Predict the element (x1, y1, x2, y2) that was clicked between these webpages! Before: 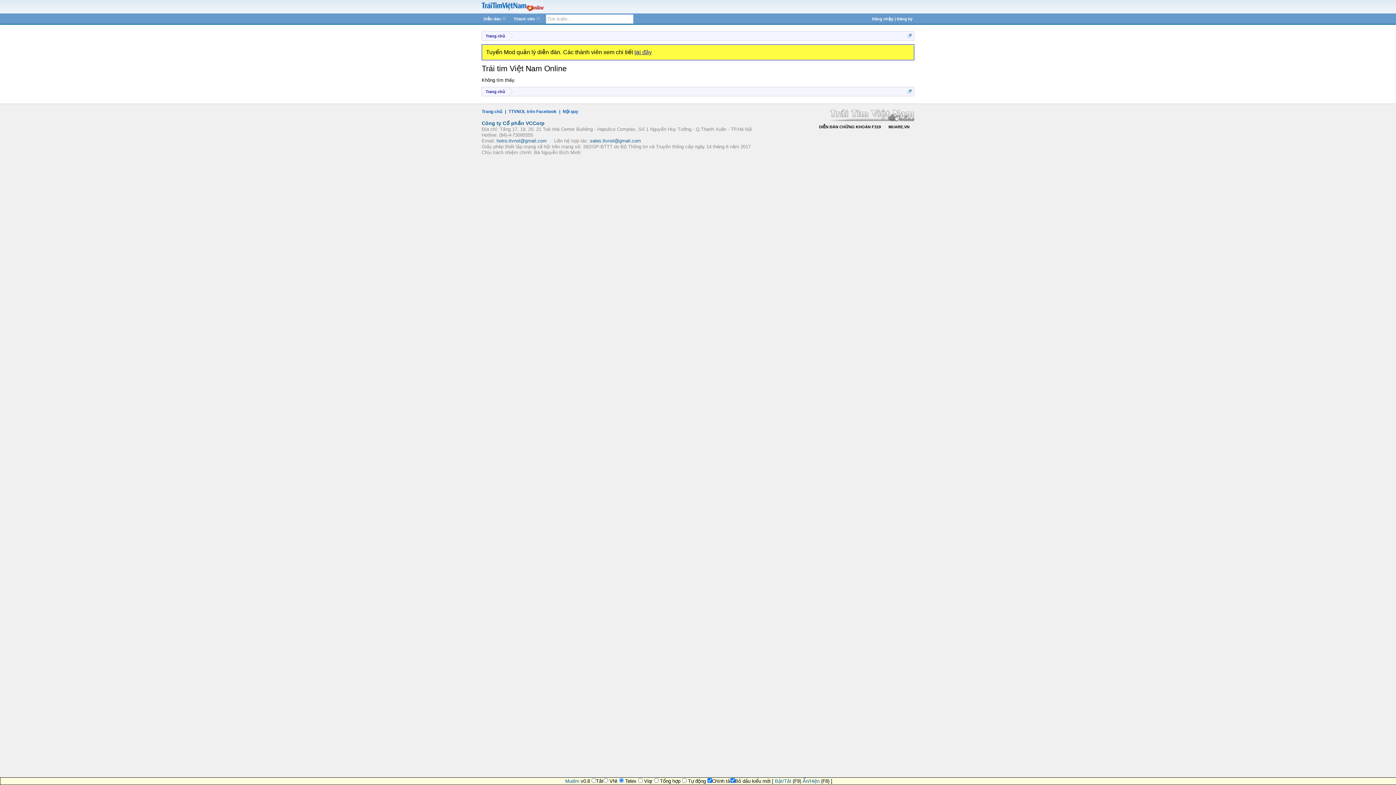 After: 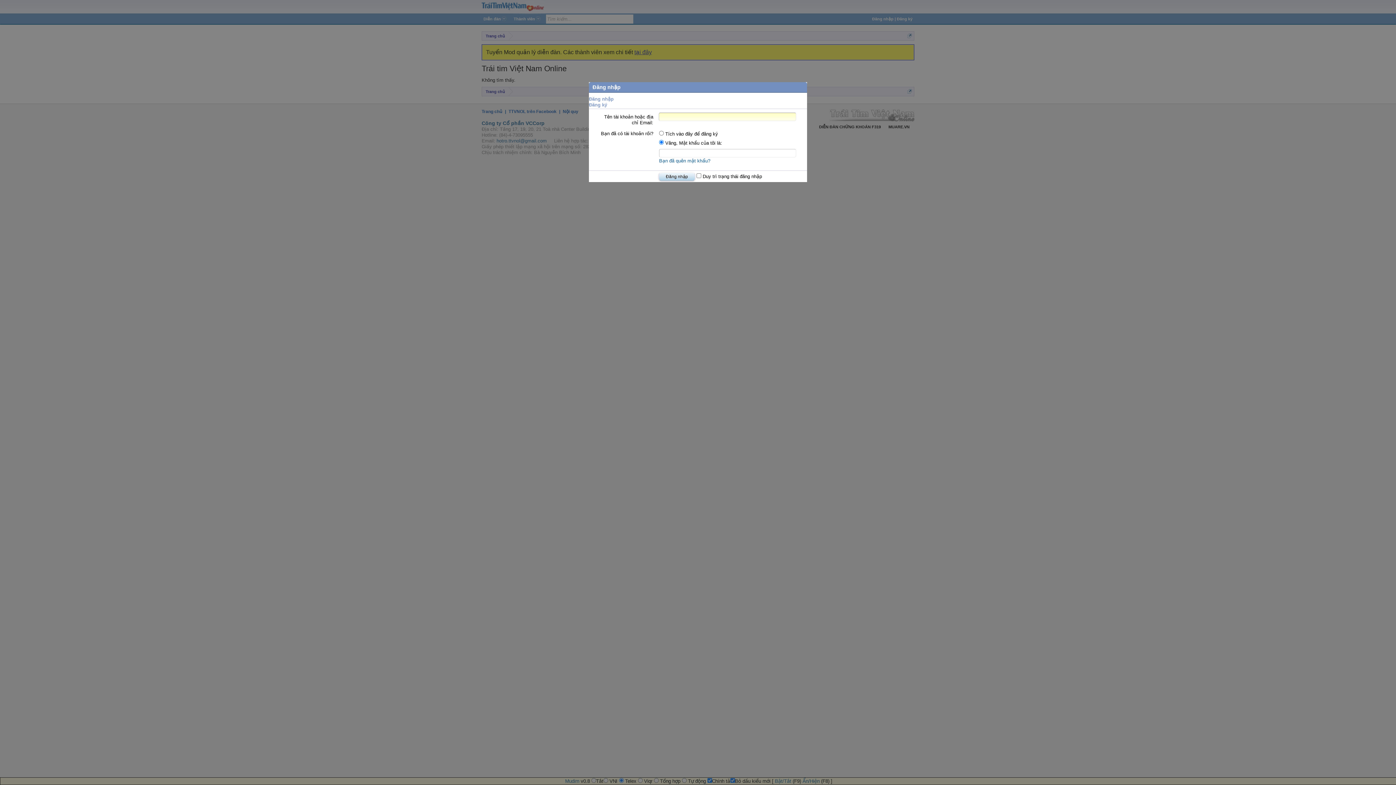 Action: label: Đăng nhập | Đăng ký bbox: (868, 13, 916, 24)